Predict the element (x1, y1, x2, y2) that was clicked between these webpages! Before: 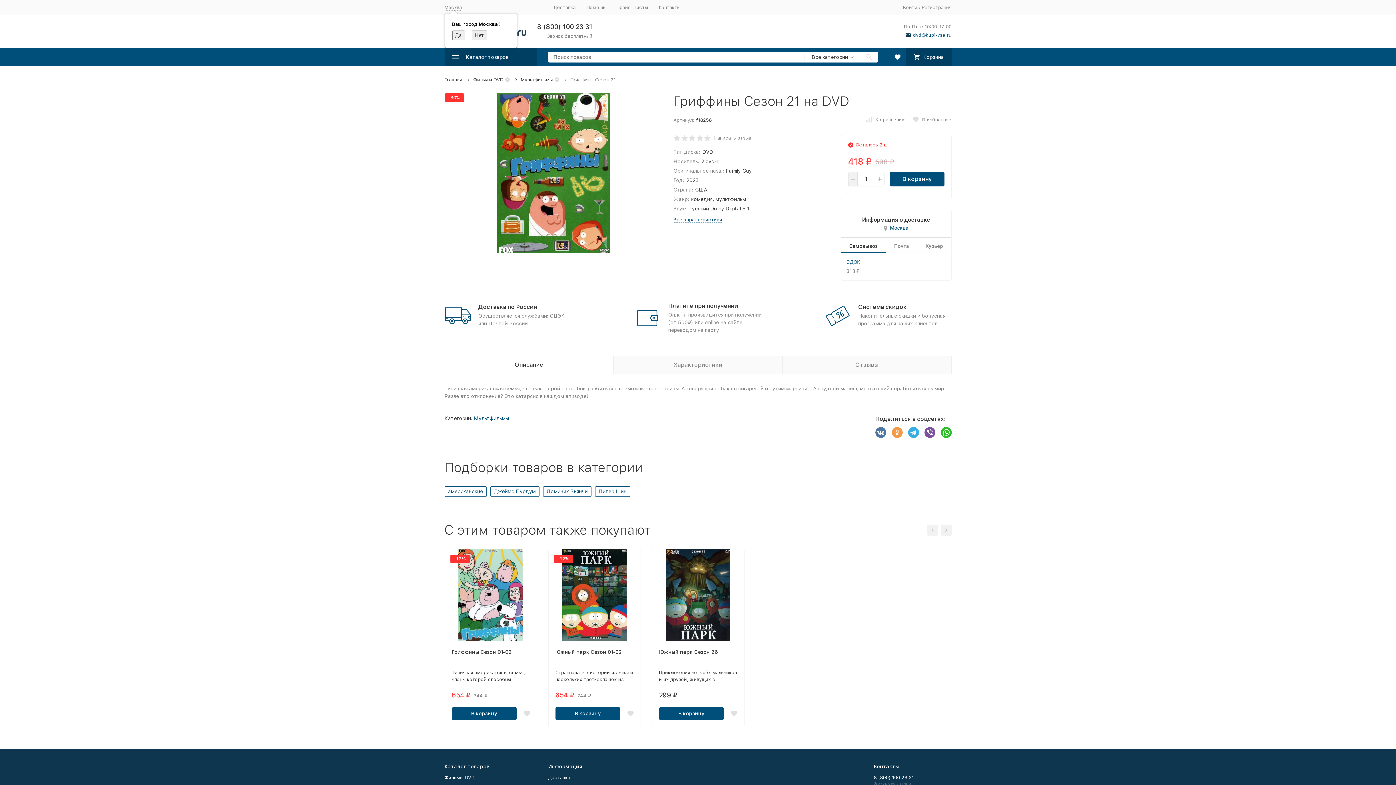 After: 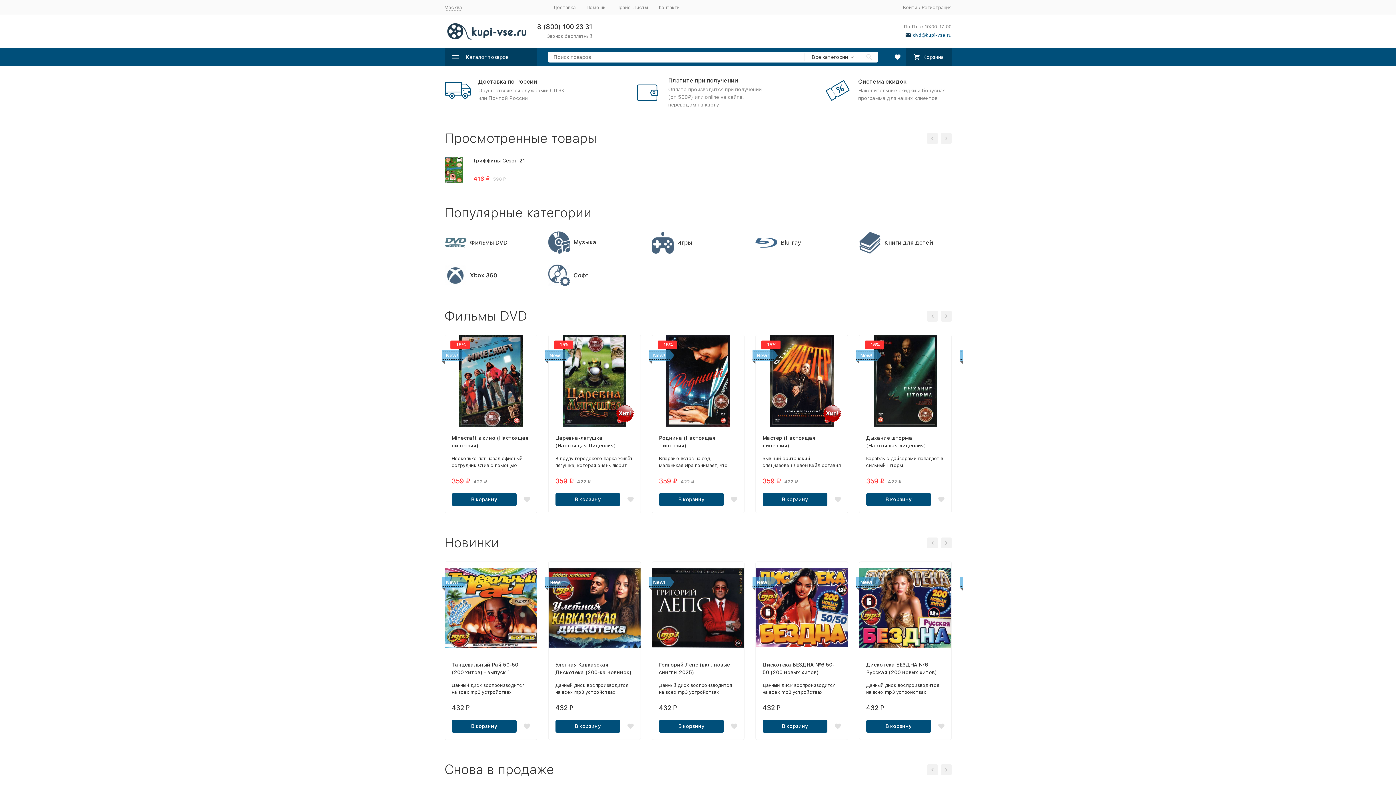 Action: bbox: (444, 77, 462, 82) label: Главная